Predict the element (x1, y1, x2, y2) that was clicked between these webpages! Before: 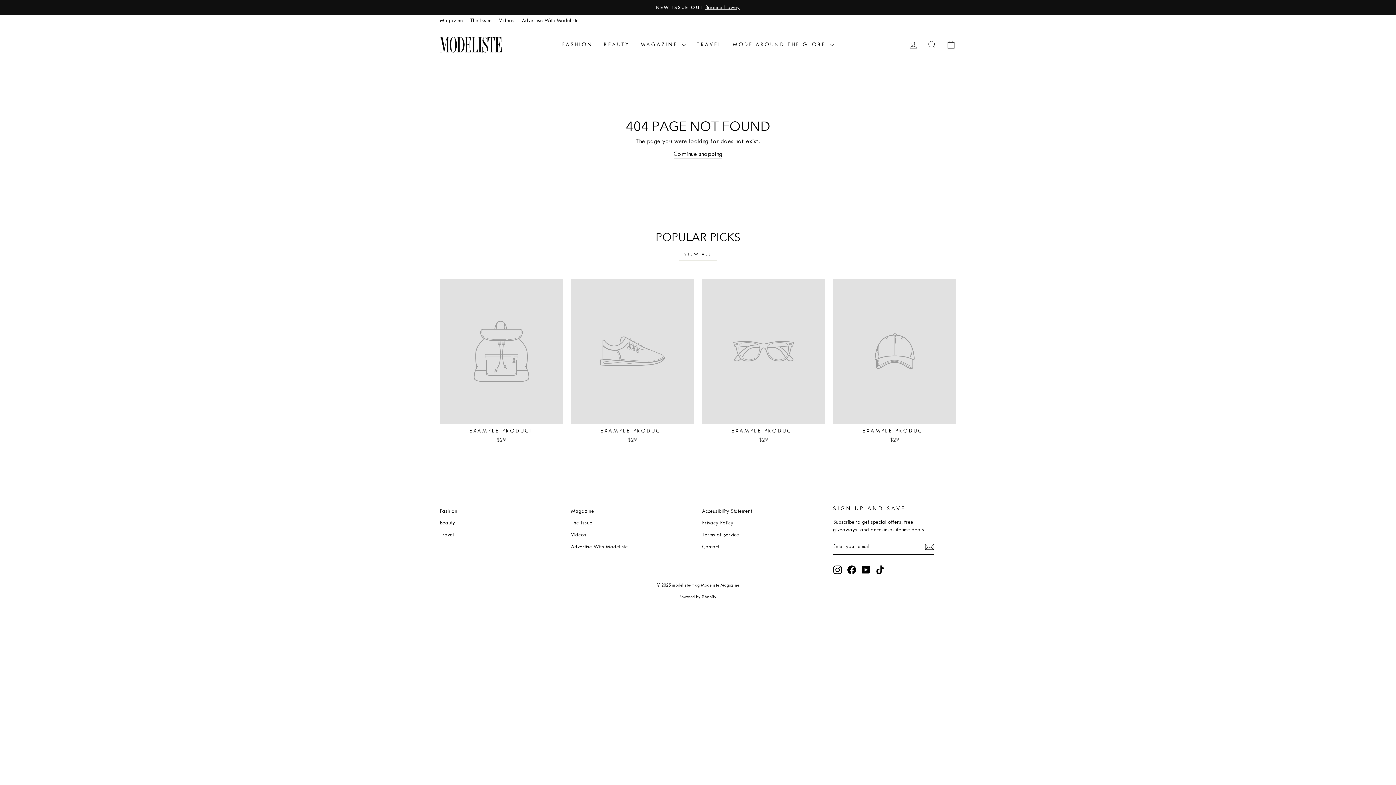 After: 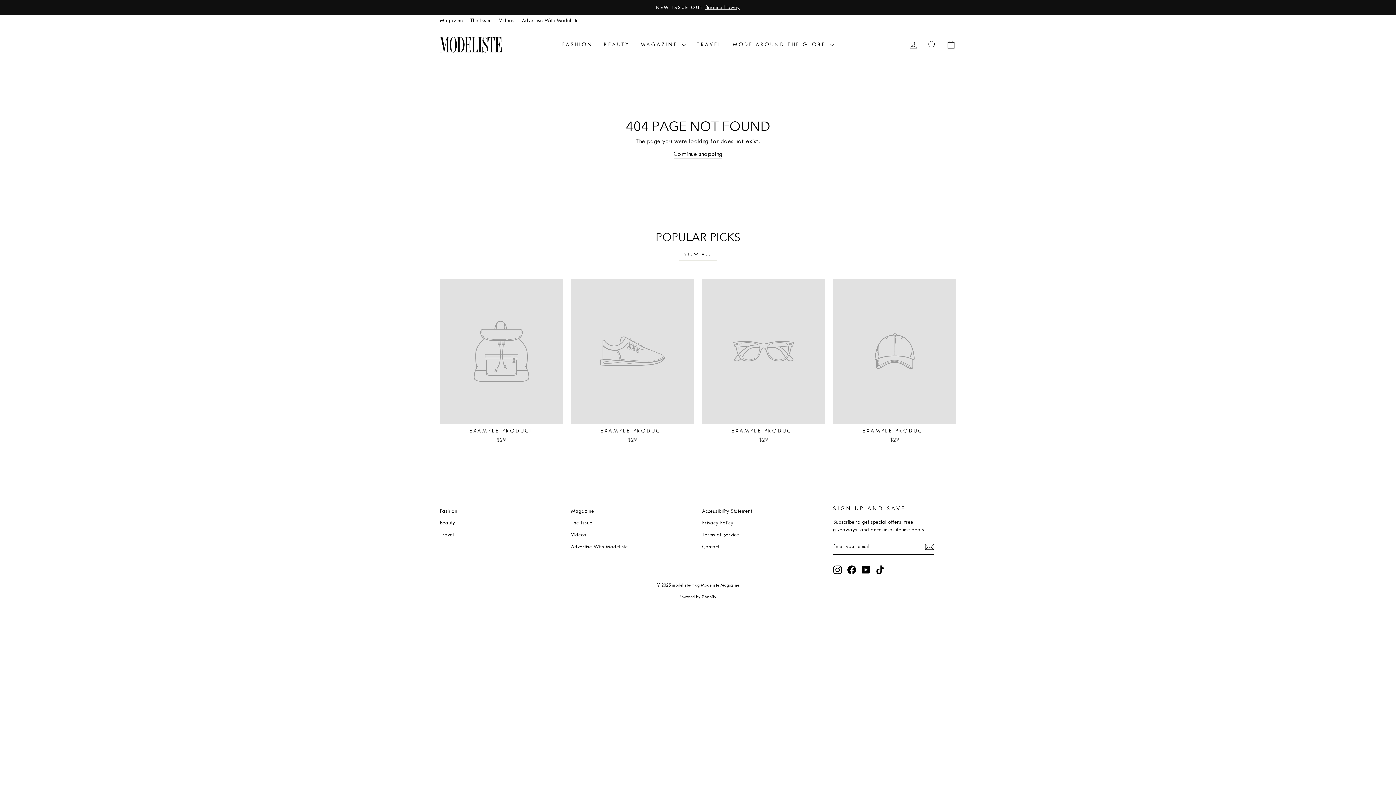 Action: bbox: (571, 278, 694, 445) label: EXAMPLE PRODUCT
$29